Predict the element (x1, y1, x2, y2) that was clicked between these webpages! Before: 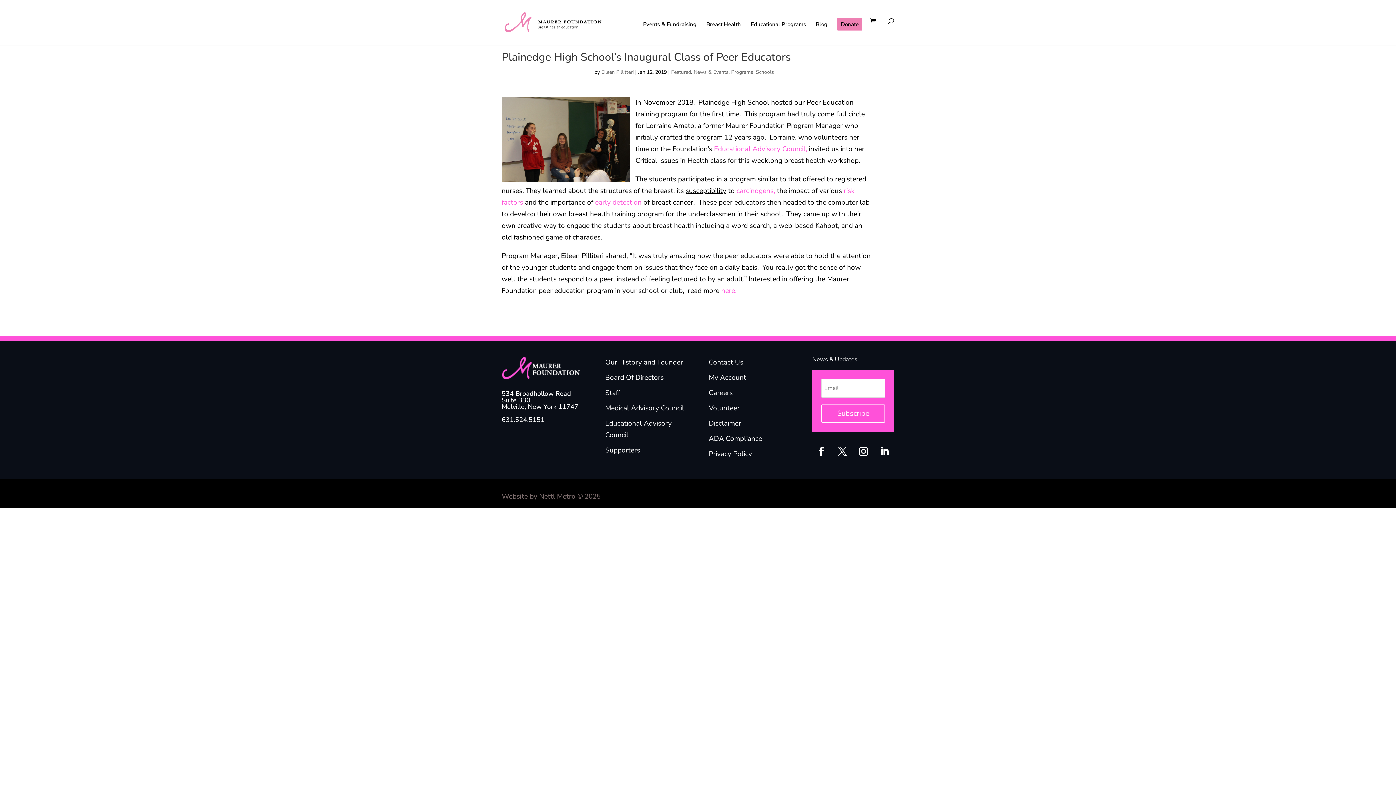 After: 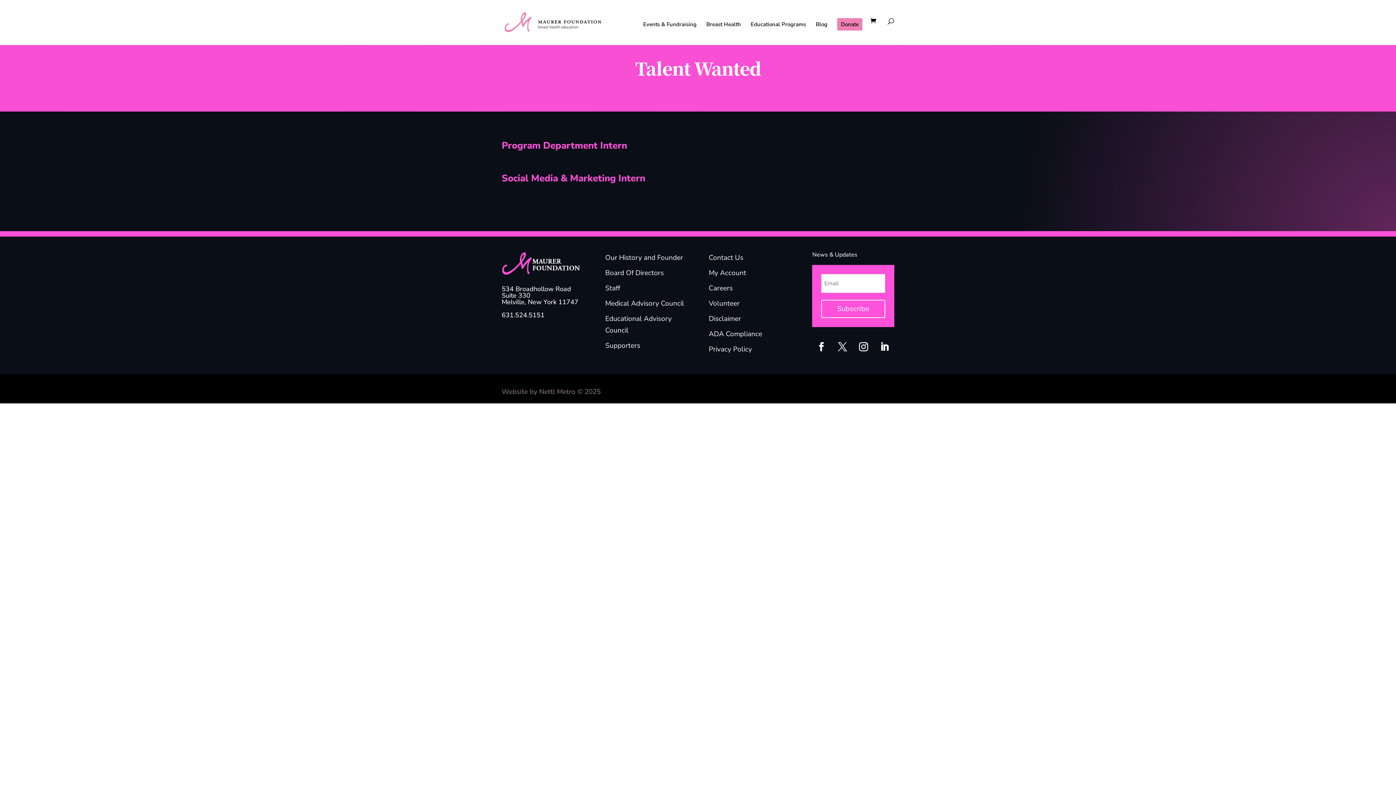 Action: label: Careers bbox: (708, 388, 732, 397)